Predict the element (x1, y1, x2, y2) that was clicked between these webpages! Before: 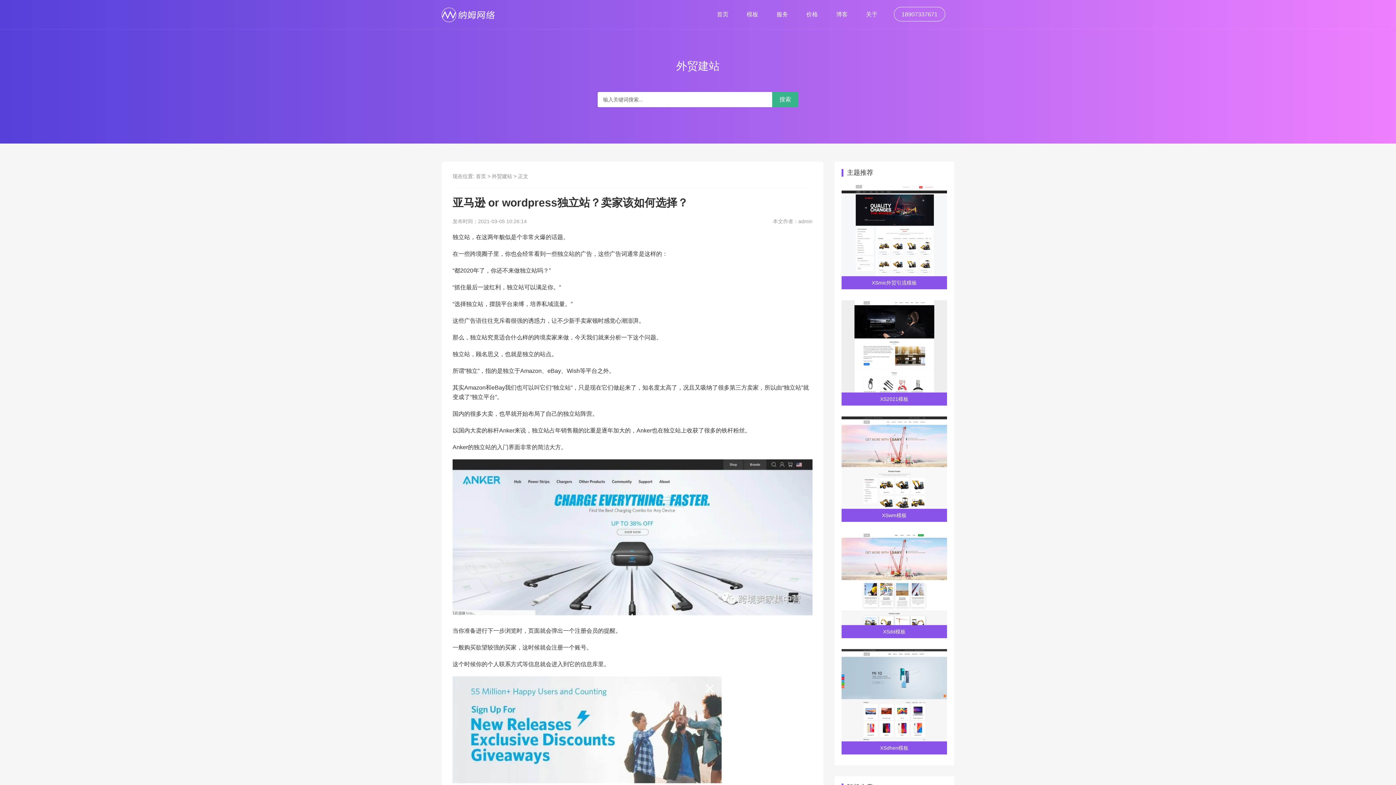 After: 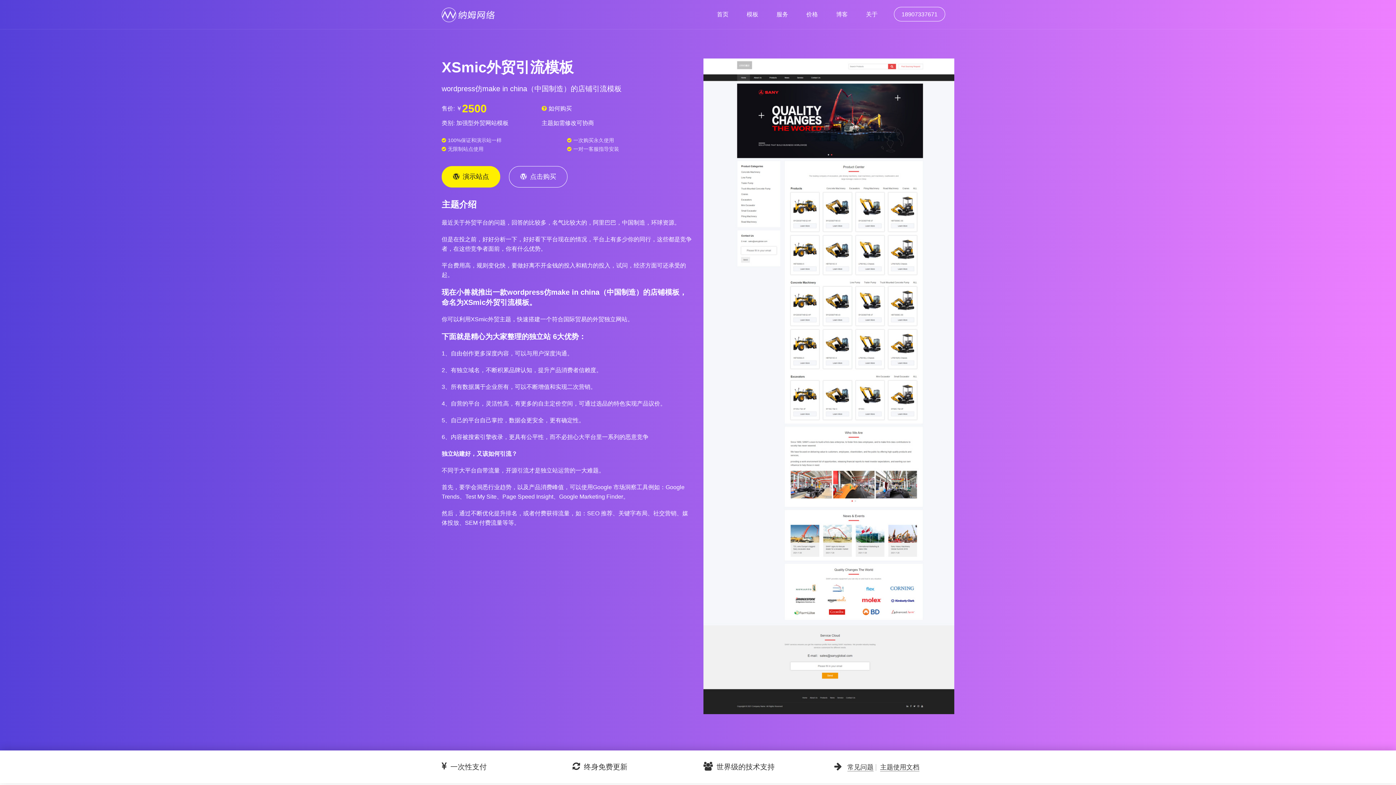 Action: bbox: (841, 184, 947, 289) label: XSmic外贸引流模板